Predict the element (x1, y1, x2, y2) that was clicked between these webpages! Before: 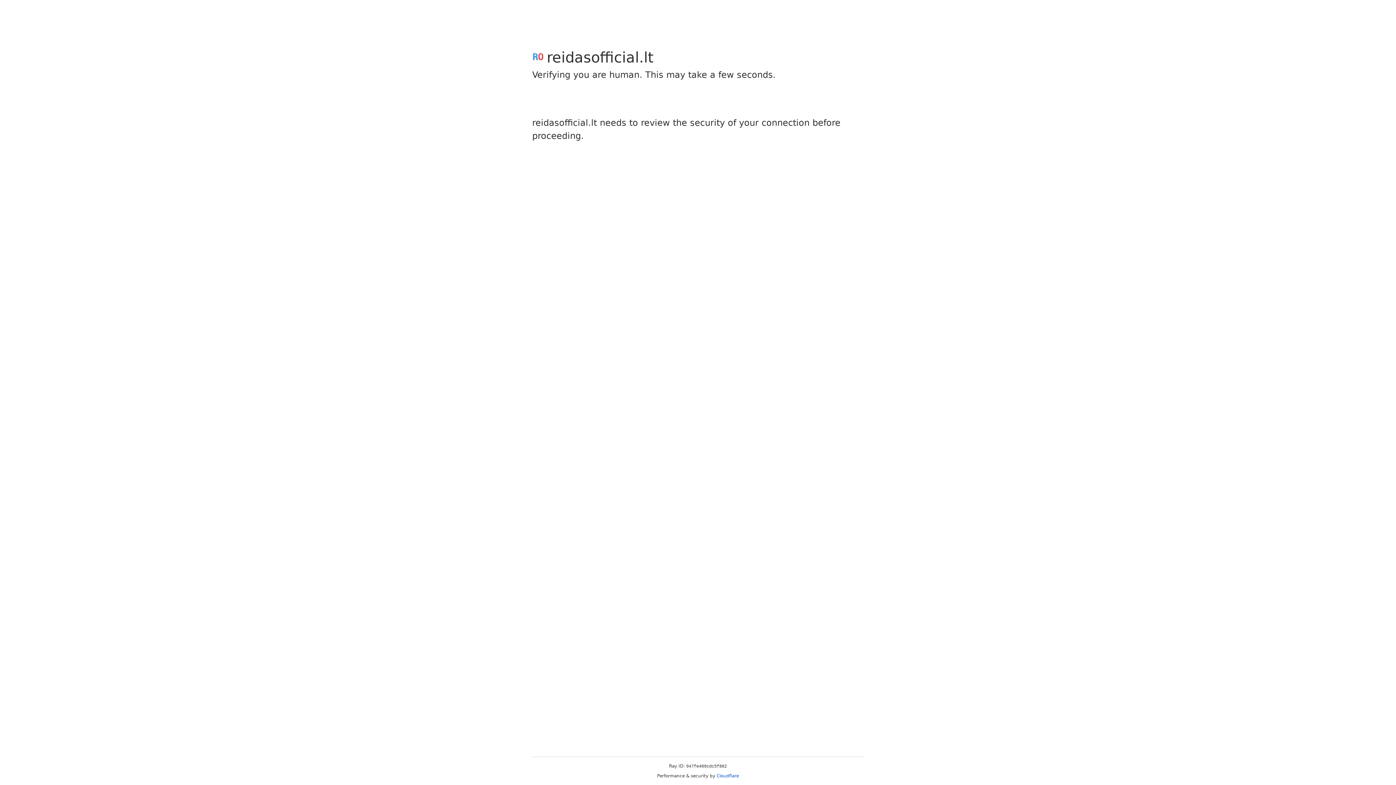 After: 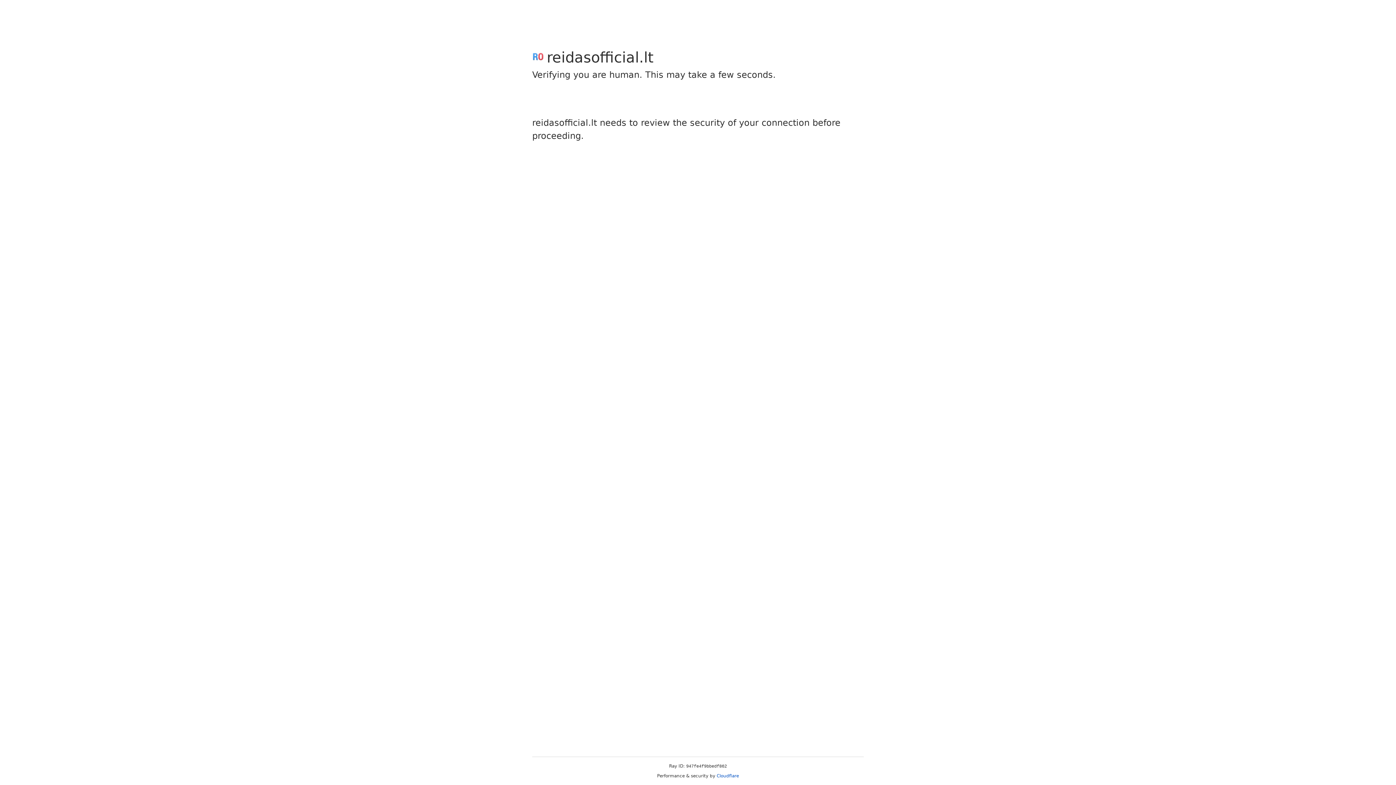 Action: bbox: (716, 773, 739, 778) label: Cloudflare